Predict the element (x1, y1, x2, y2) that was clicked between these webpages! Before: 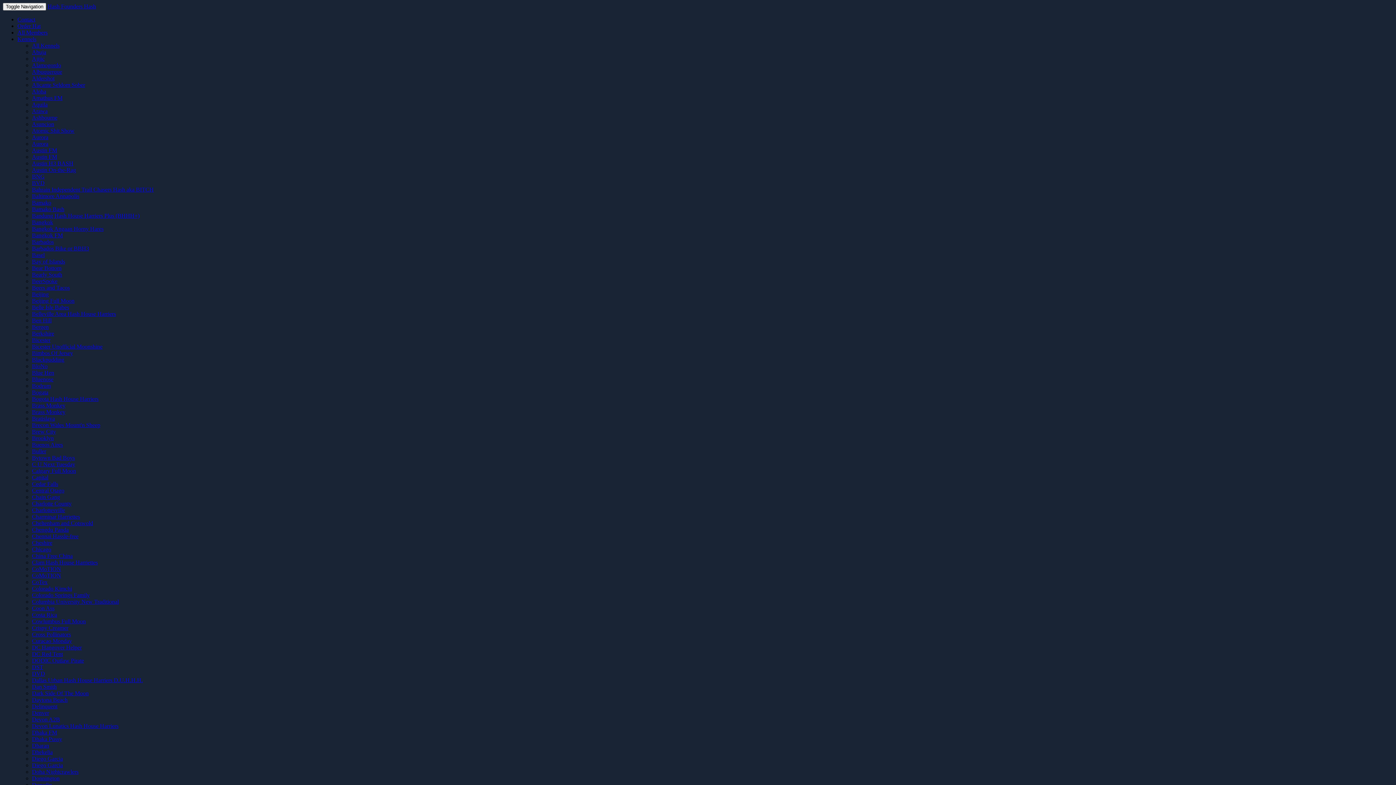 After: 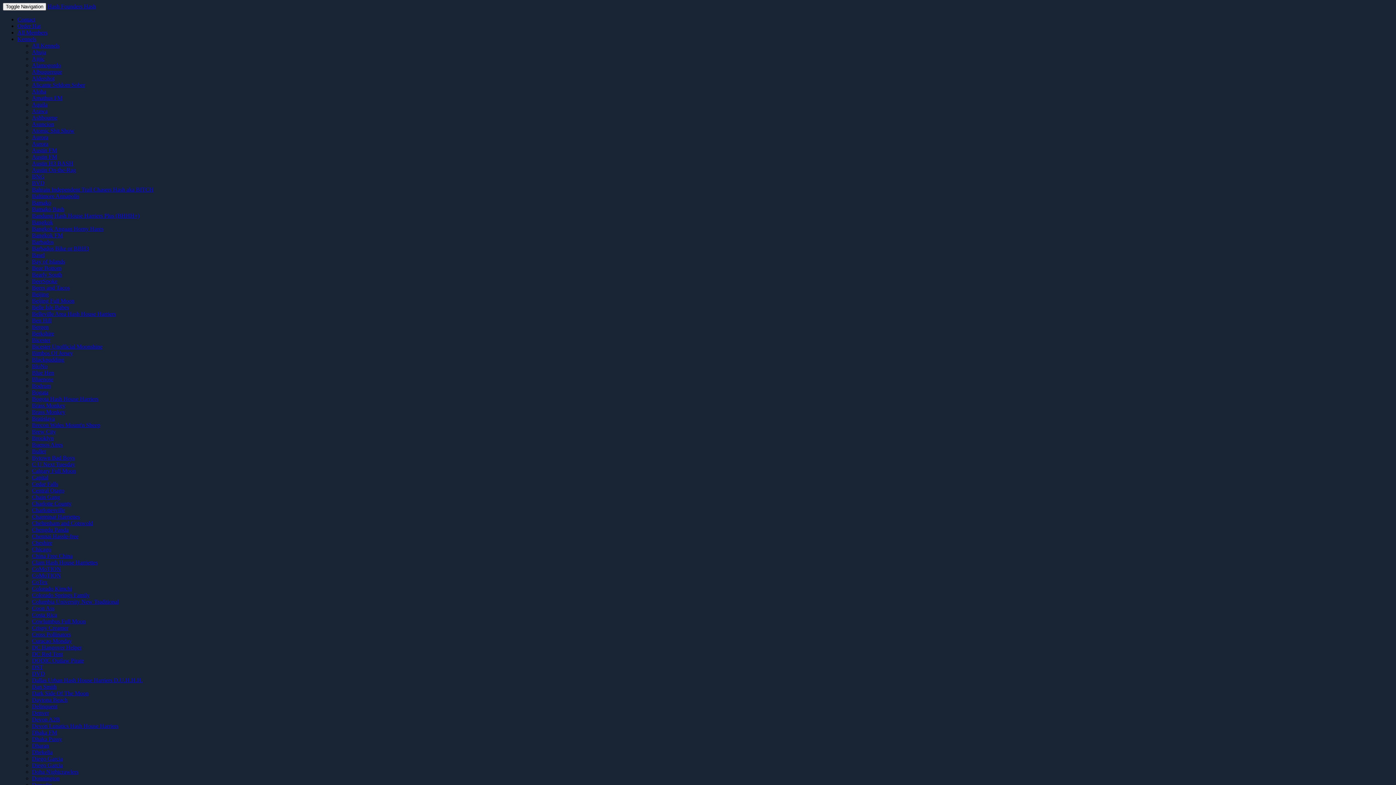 Action: label: Colorado Springs Family bbox: (32, 592, 89, 598)